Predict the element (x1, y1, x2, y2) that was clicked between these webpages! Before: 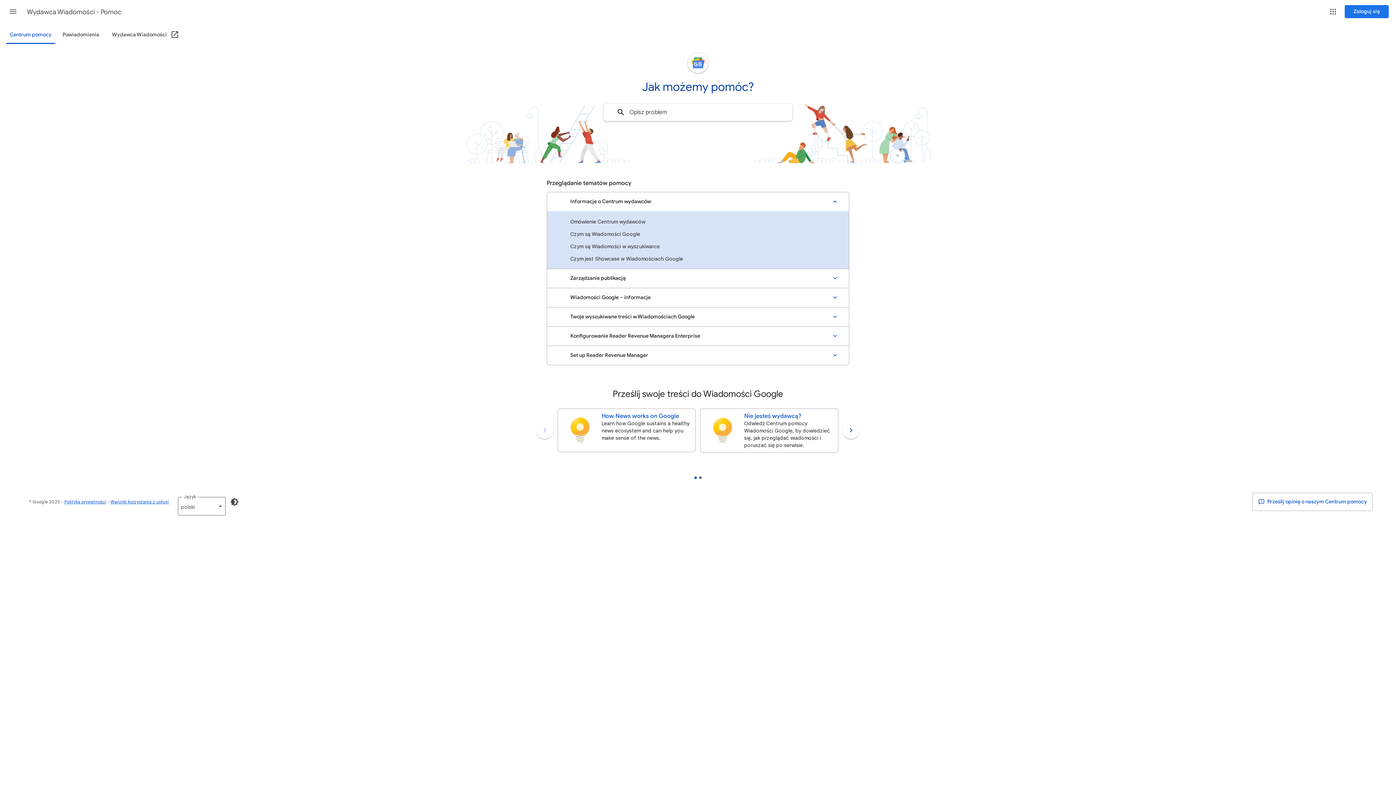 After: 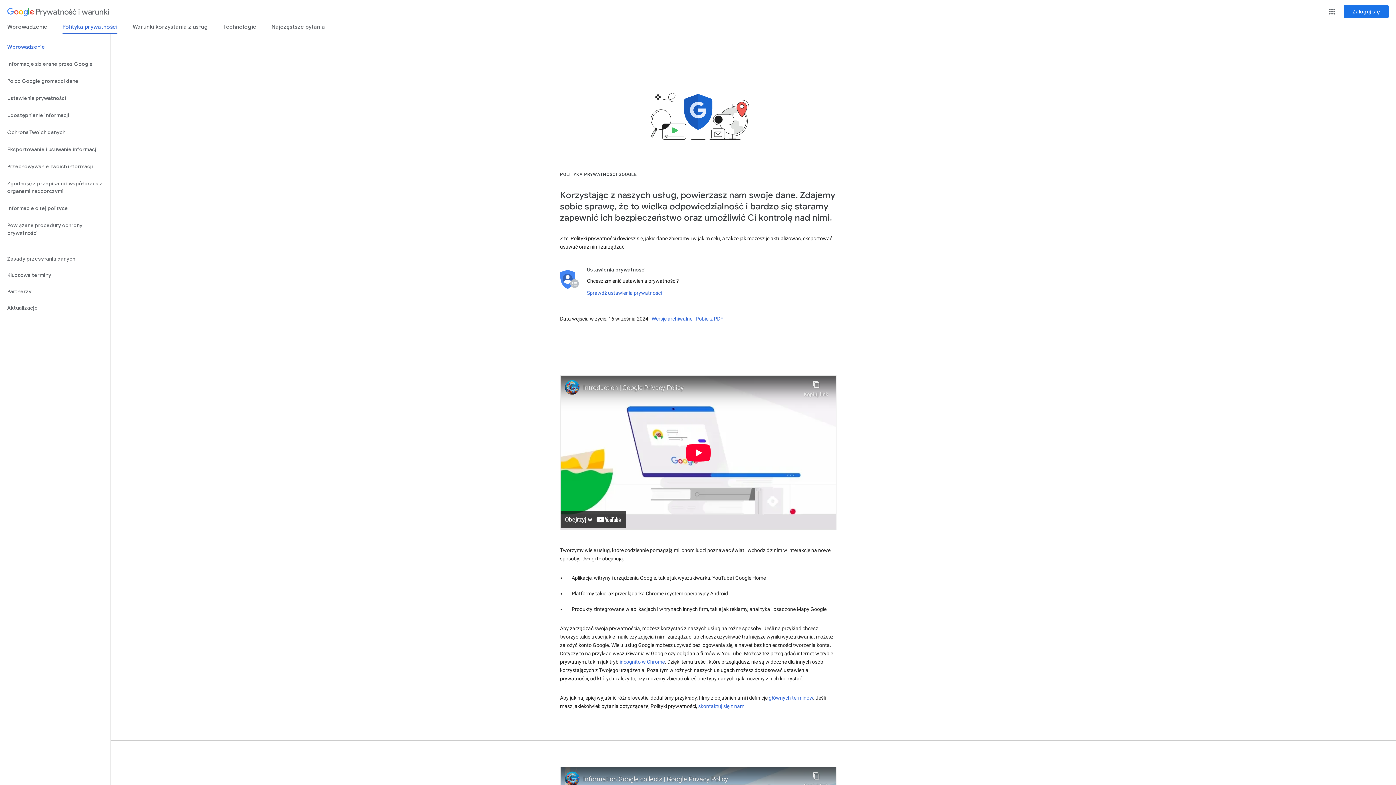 Action: label: Polityka prywatności bbox: (64, 499, 106, 504)